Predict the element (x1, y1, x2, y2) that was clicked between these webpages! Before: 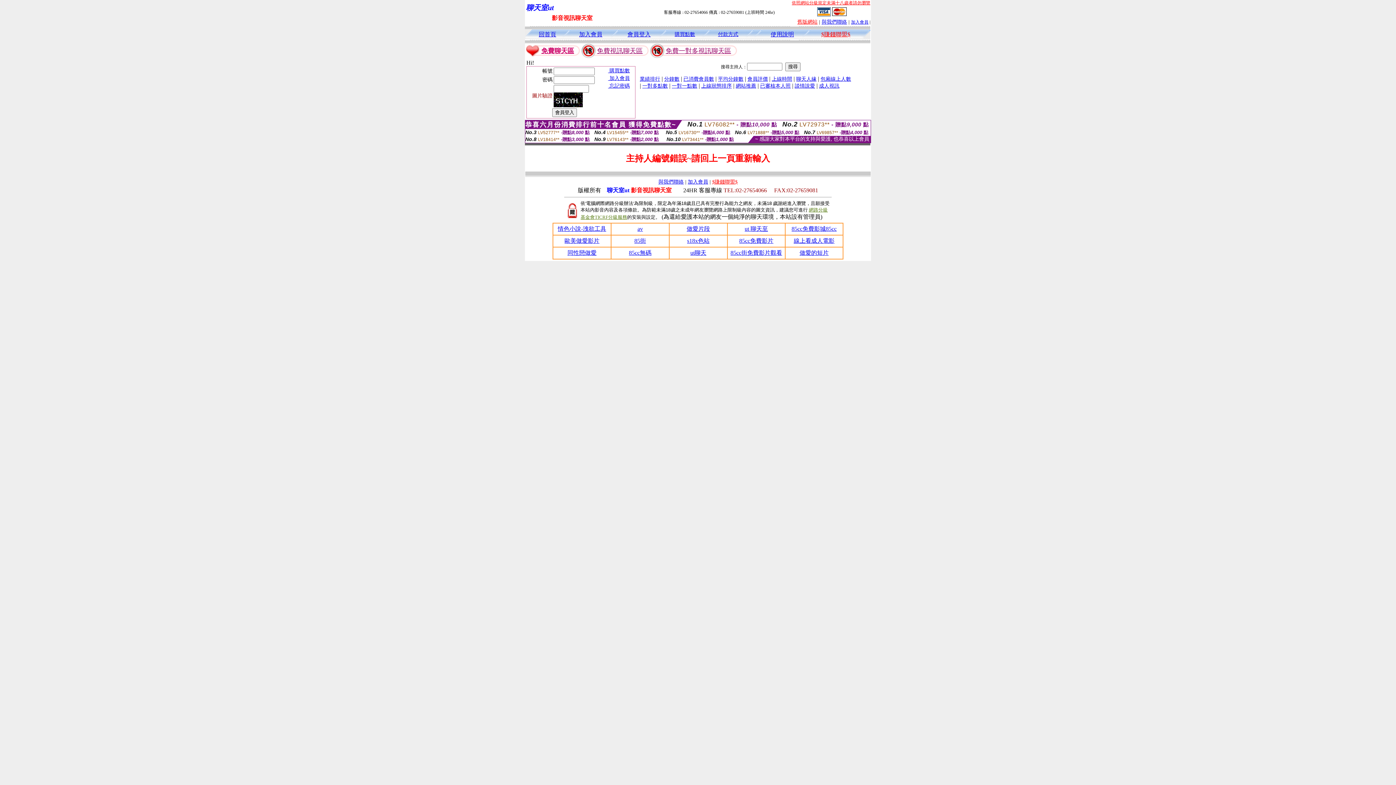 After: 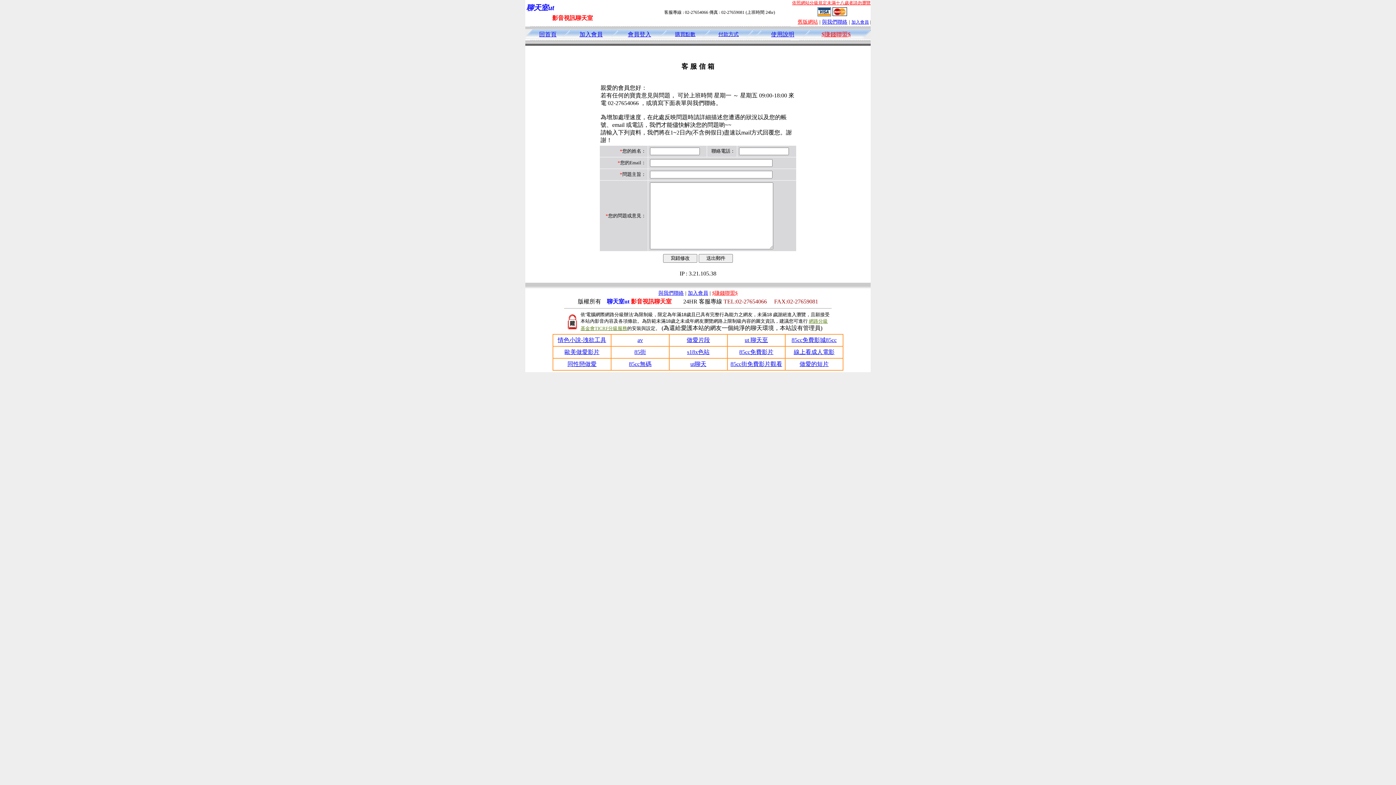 Action: bbox: (658, 179, 684, 184) label: 與我們聯絡